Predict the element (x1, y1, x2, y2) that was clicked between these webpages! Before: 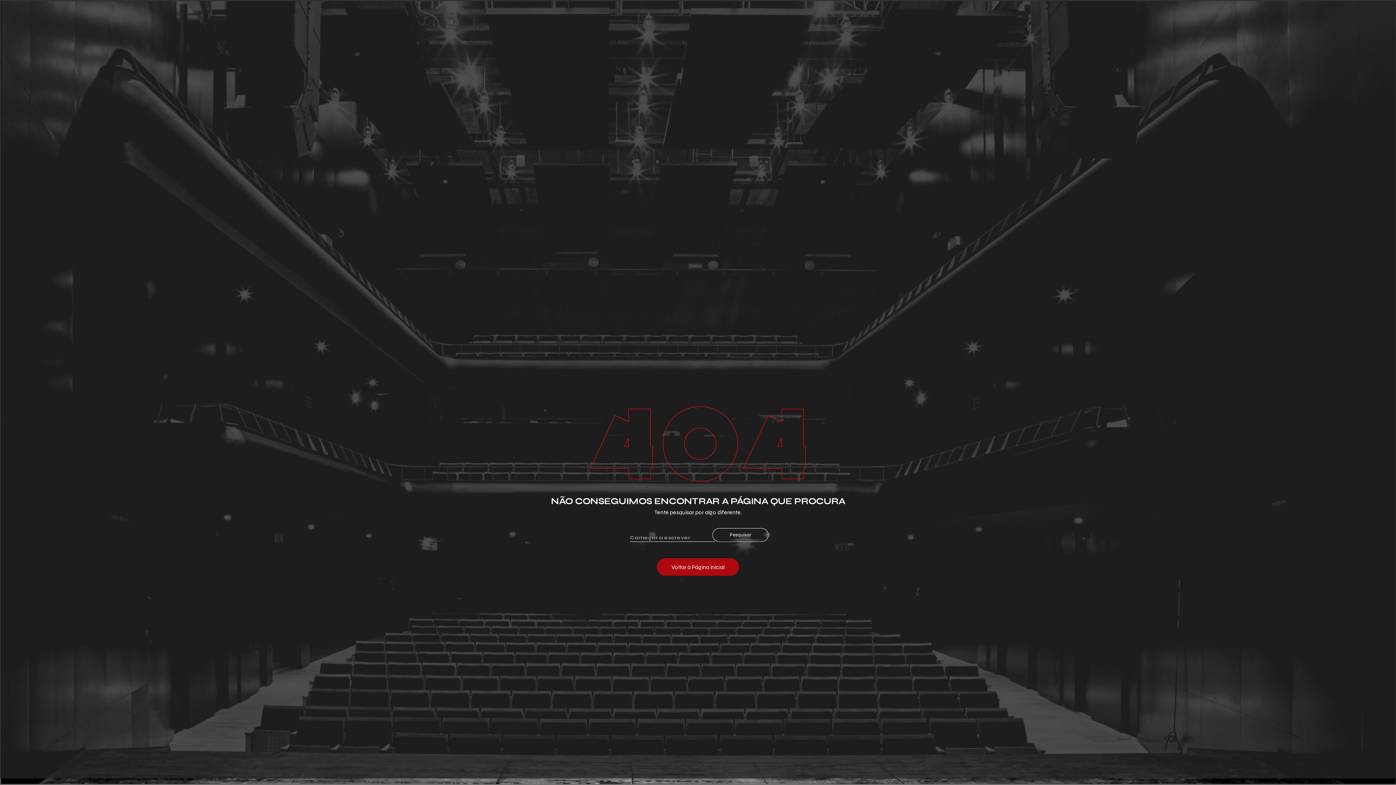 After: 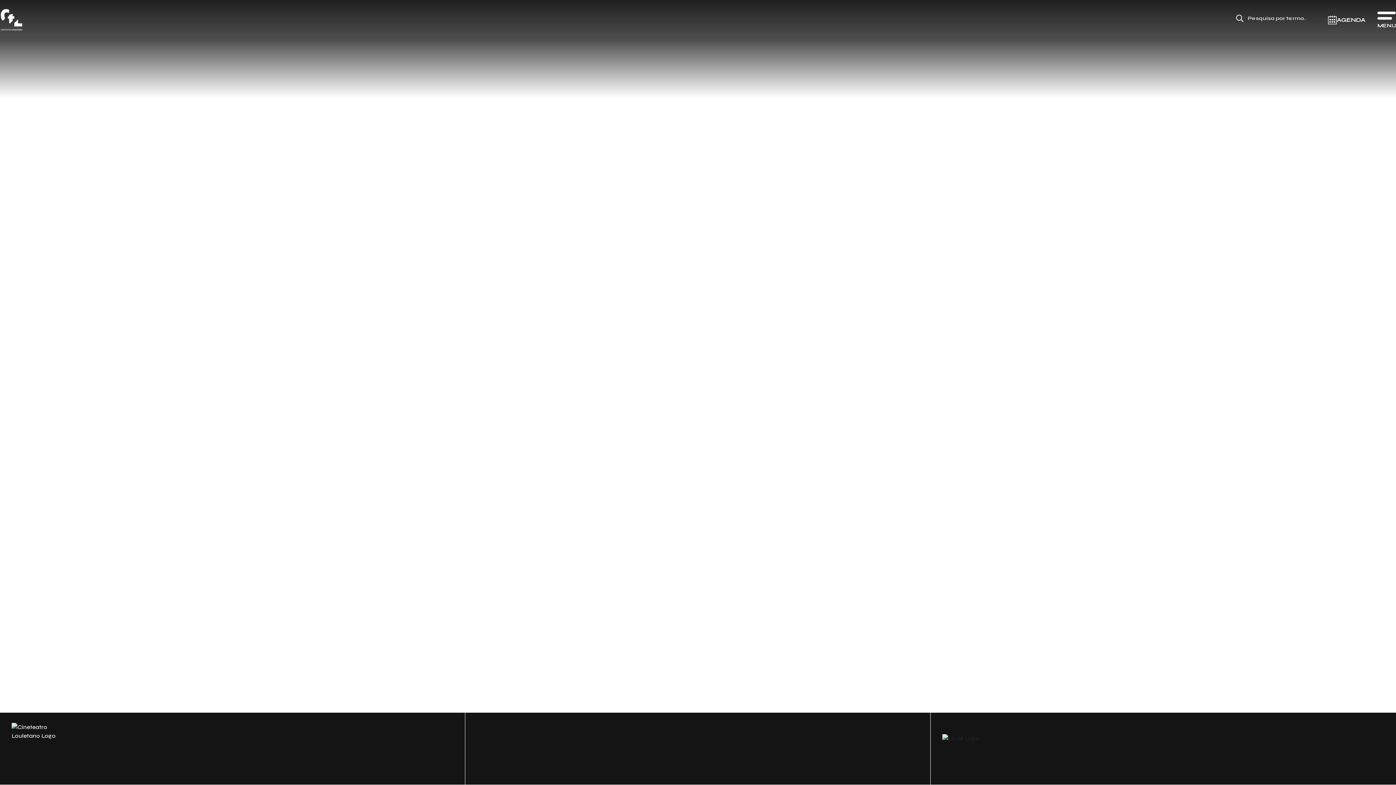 Action: bbox: (657, 563, 739, 570) label: Voltar à Página inicial